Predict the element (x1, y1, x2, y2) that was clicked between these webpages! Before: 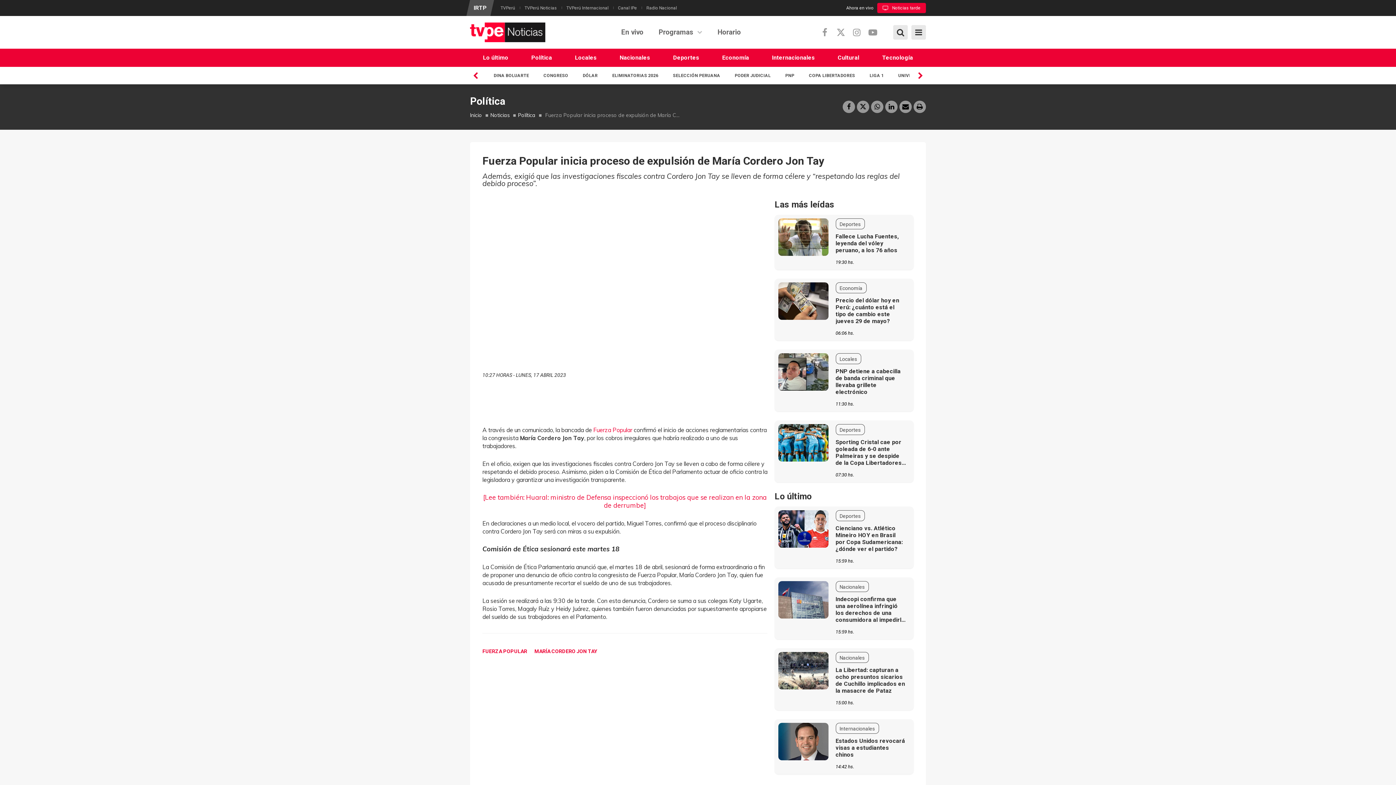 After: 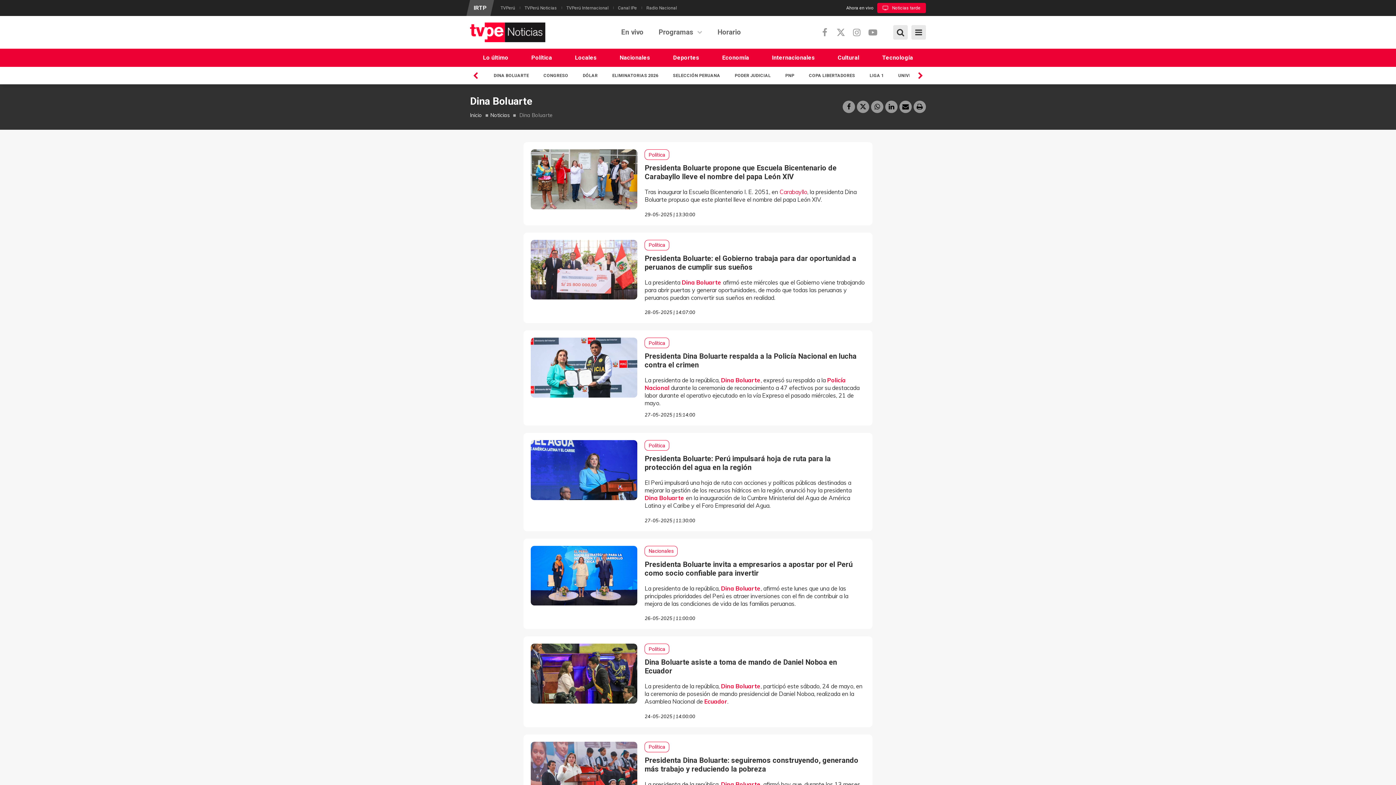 Action: bbox: (488, 71, 534, 80) label: DINA BOLUARTE